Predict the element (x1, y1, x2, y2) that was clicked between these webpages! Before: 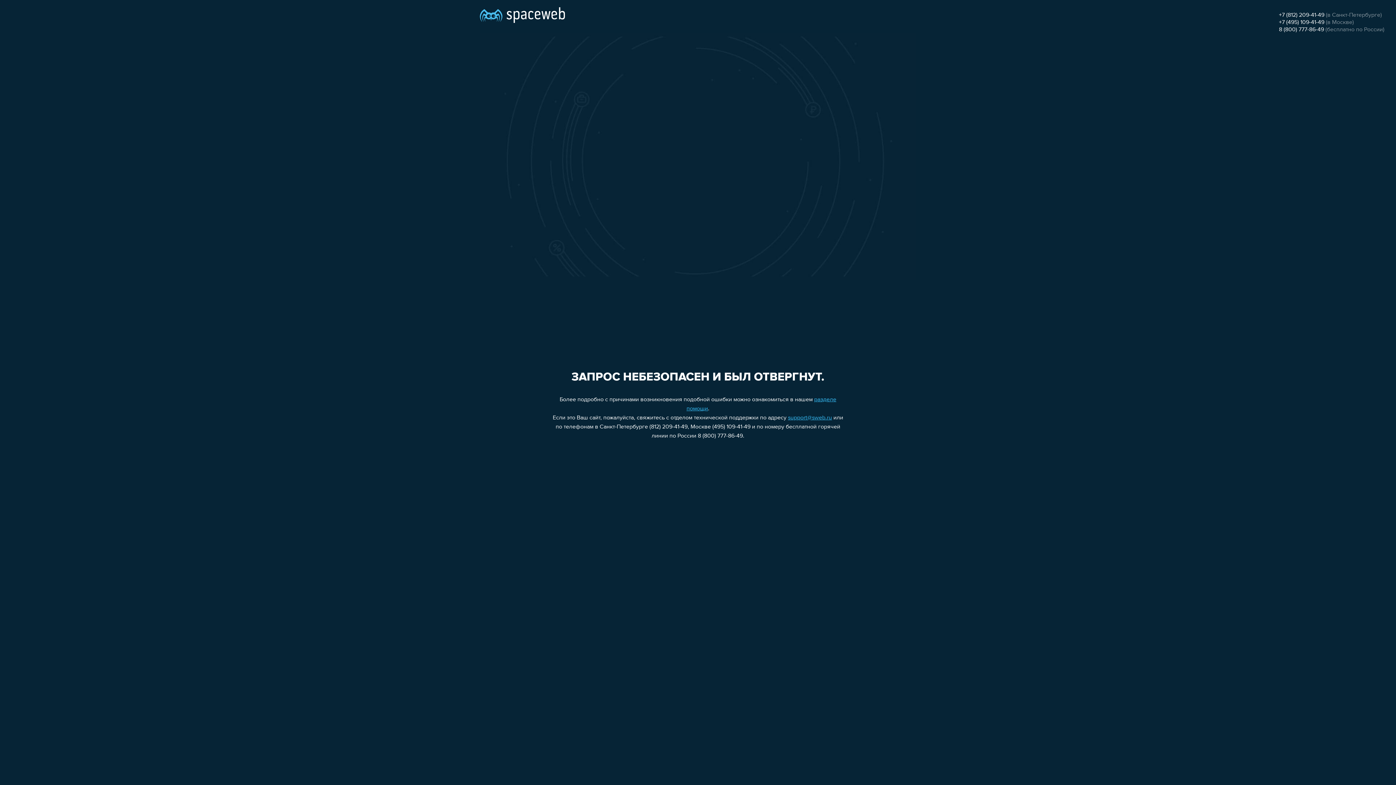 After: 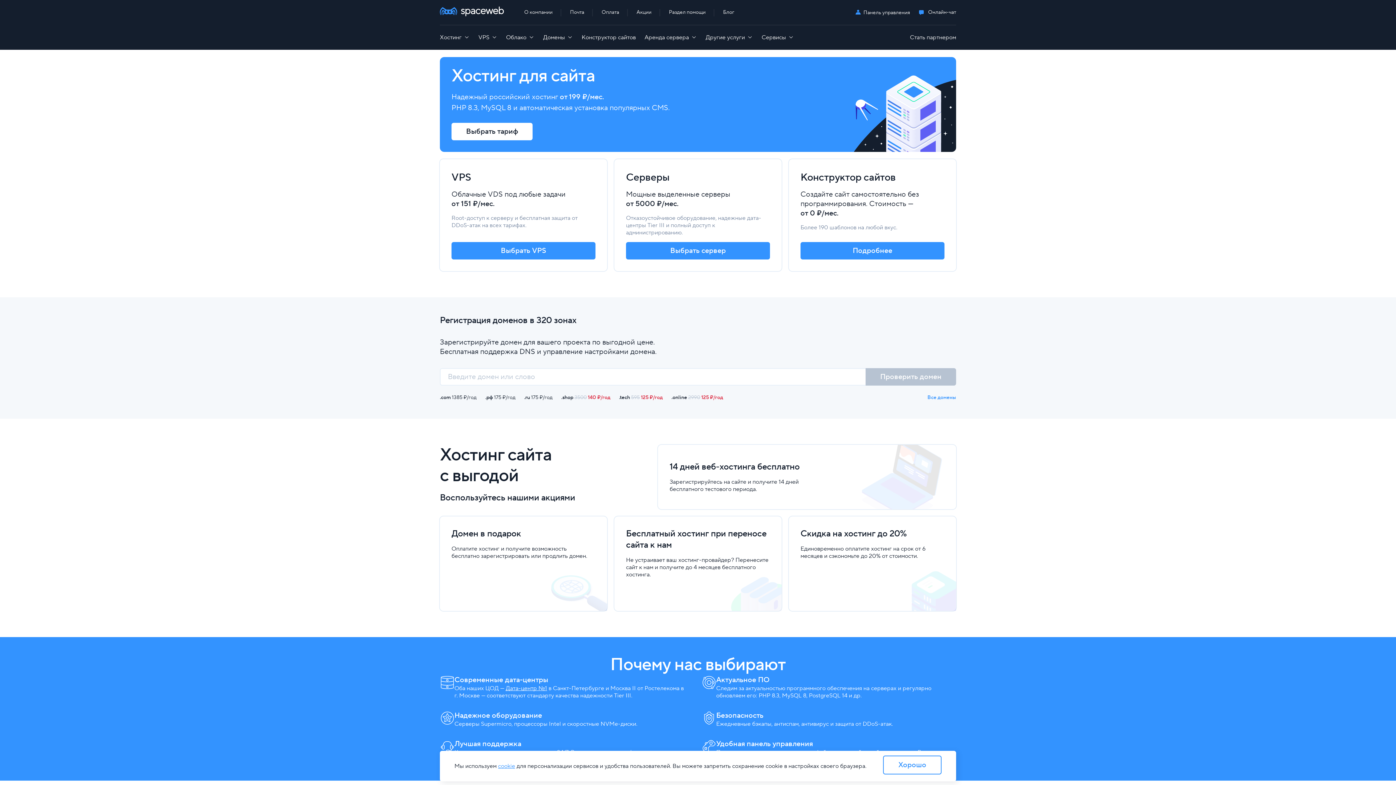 Action: bbox: (480, 0, 565, 25)